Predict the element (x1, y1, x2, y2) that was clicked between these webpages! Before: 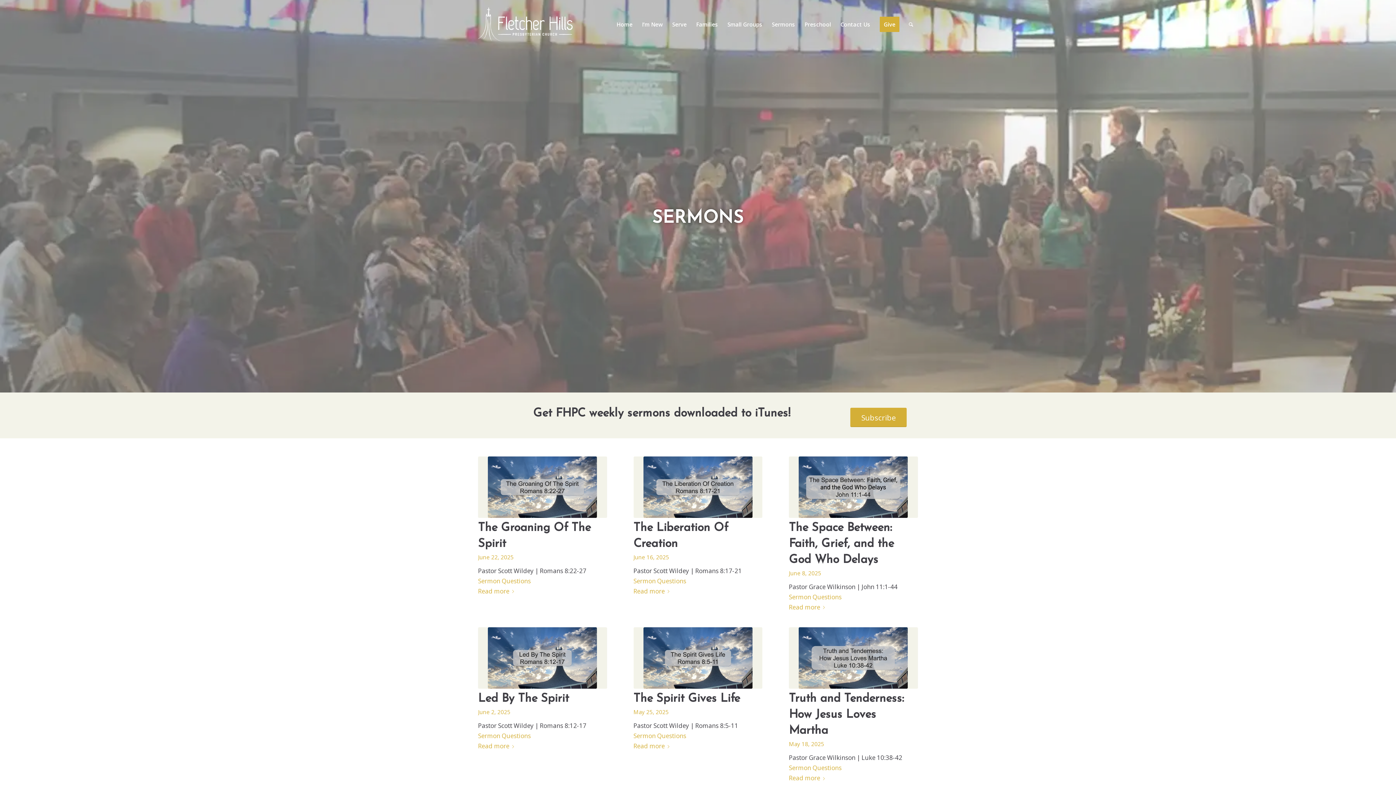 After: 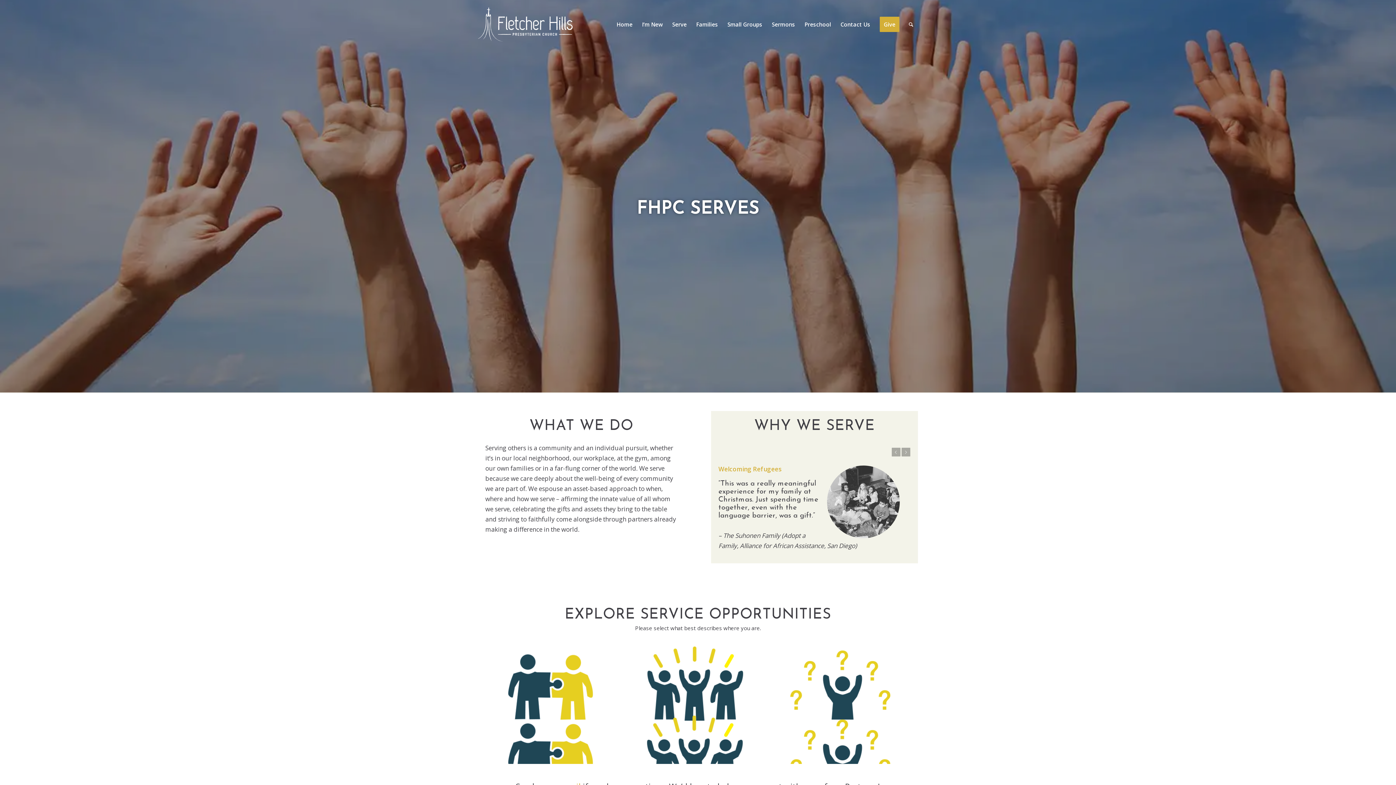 Action: label: Serve bbox: (667, 0, 691, 49)